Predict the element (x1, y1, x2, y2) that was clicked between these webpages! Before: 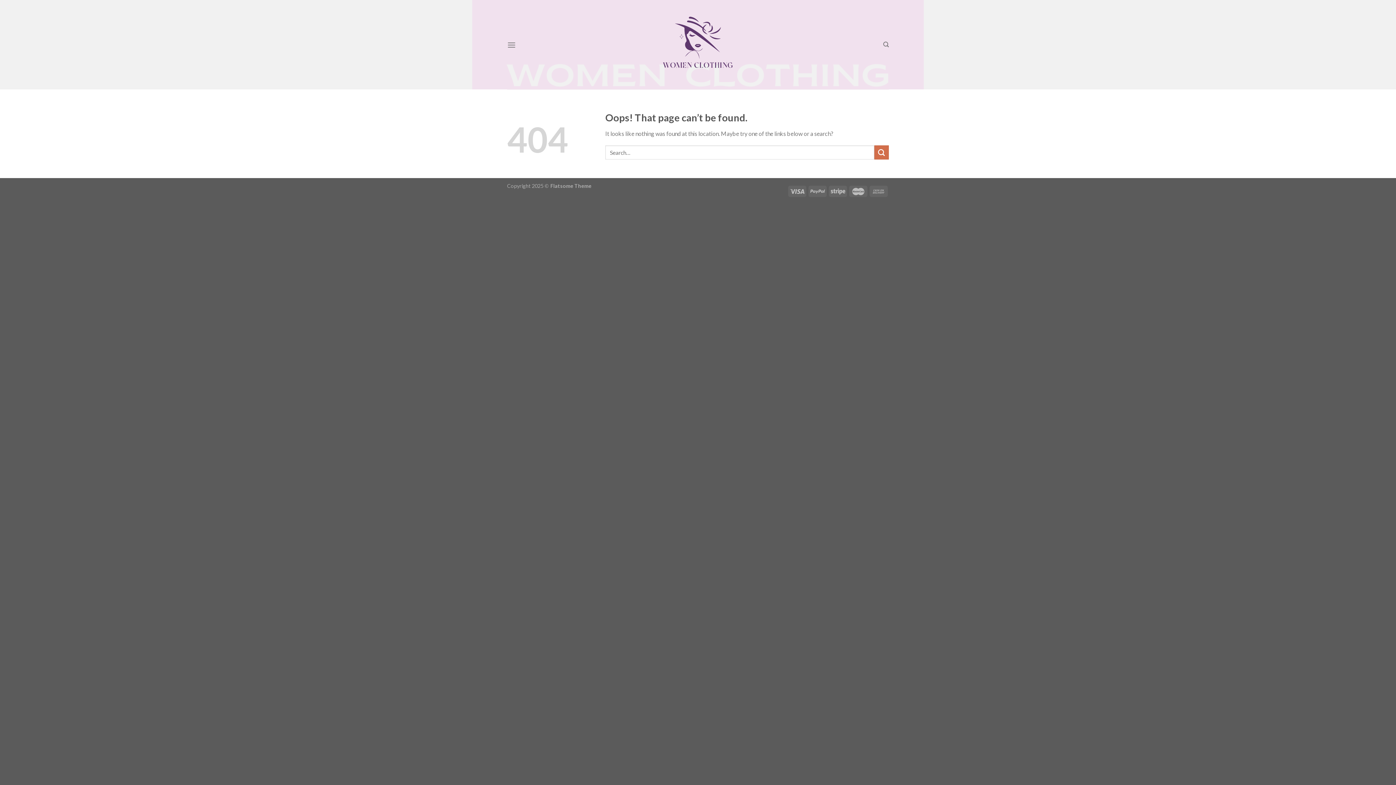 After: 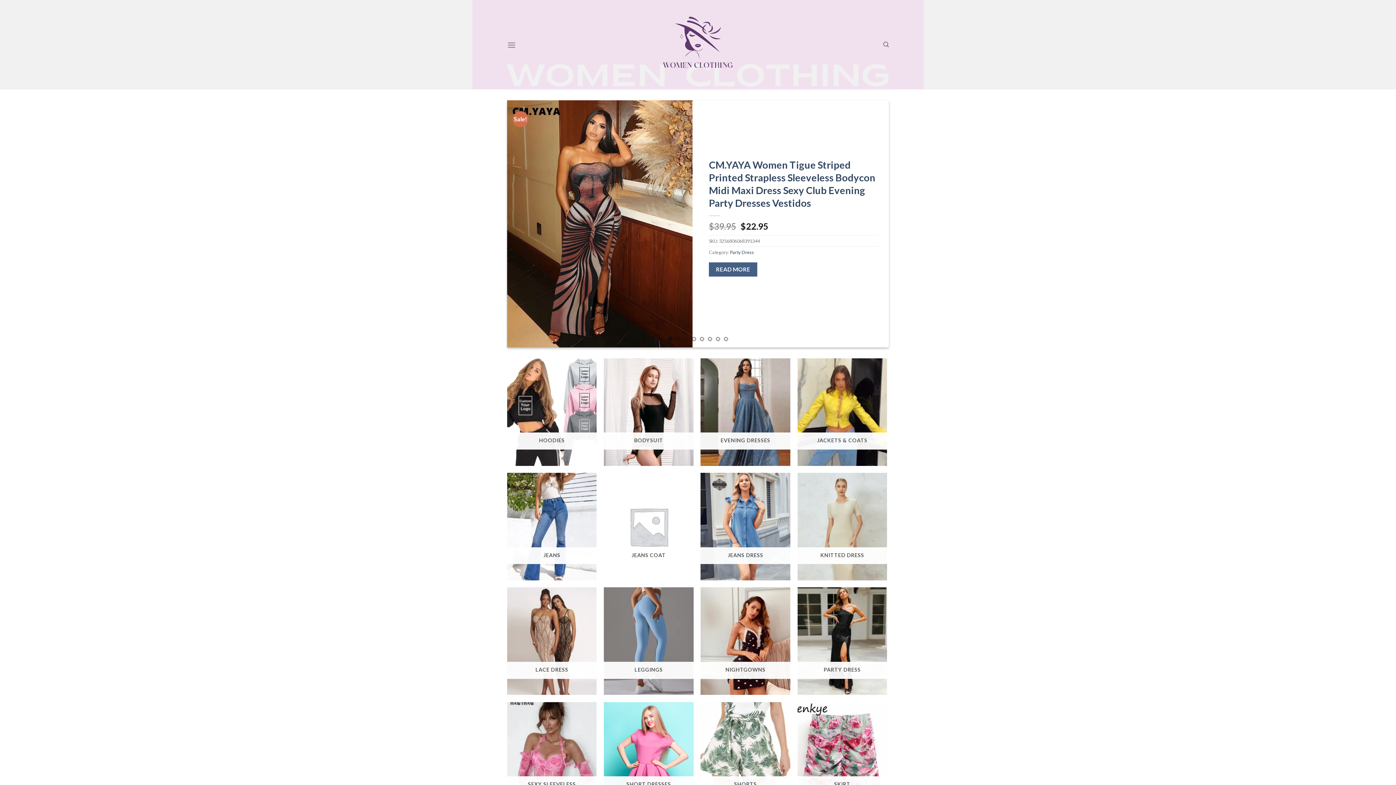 Action: bbox: (661, 8, 734, 81)